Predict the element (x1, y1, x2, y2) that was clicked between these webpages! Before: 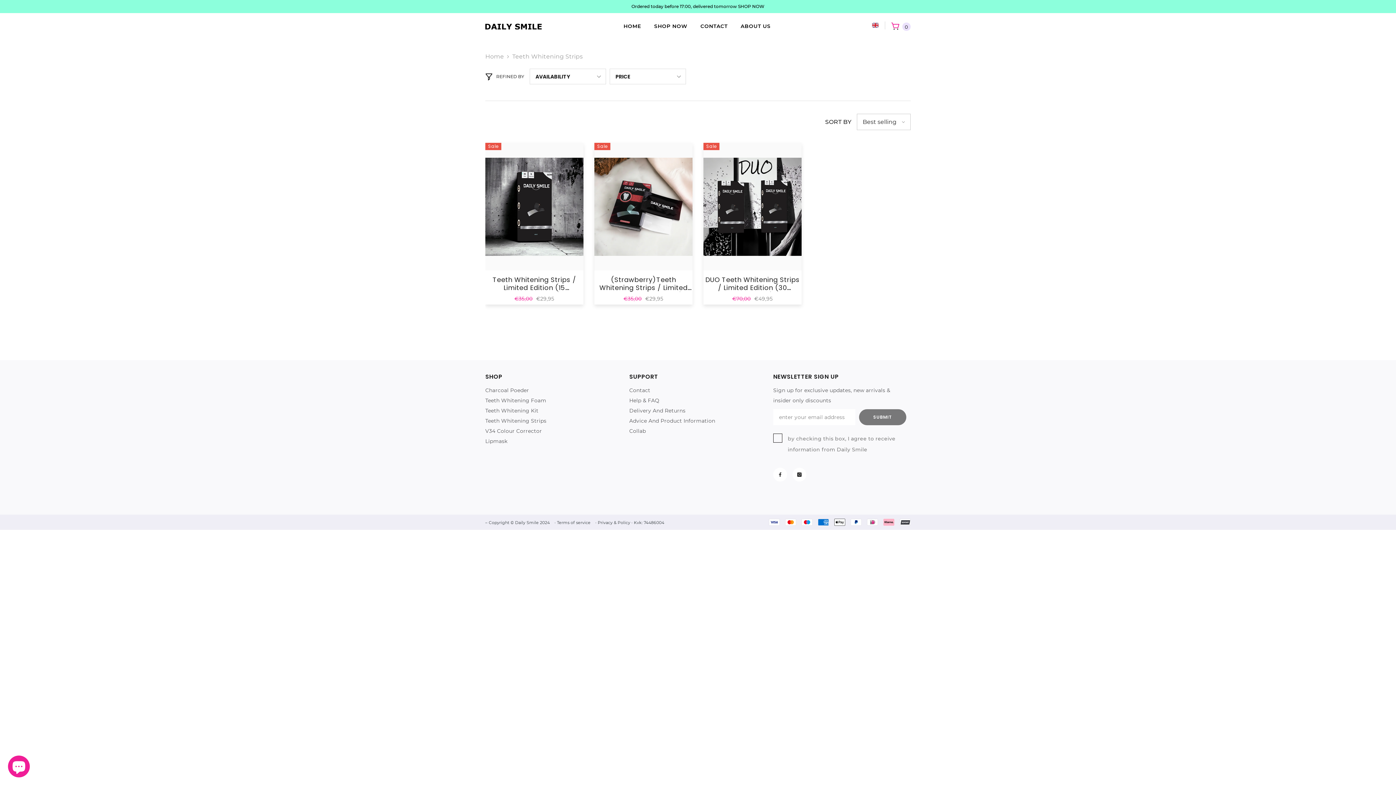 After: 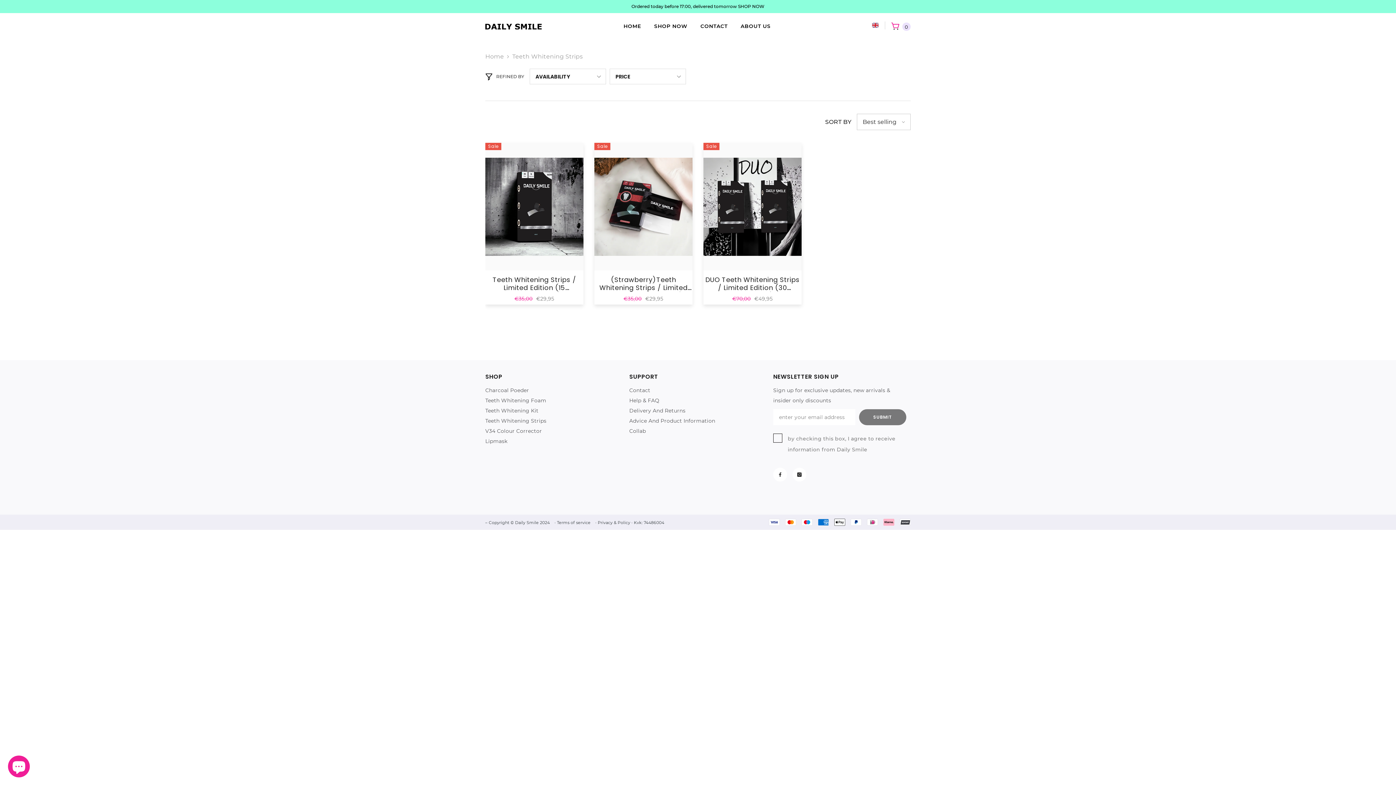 Action: label: link bbox: (485, 0, 910, 12)